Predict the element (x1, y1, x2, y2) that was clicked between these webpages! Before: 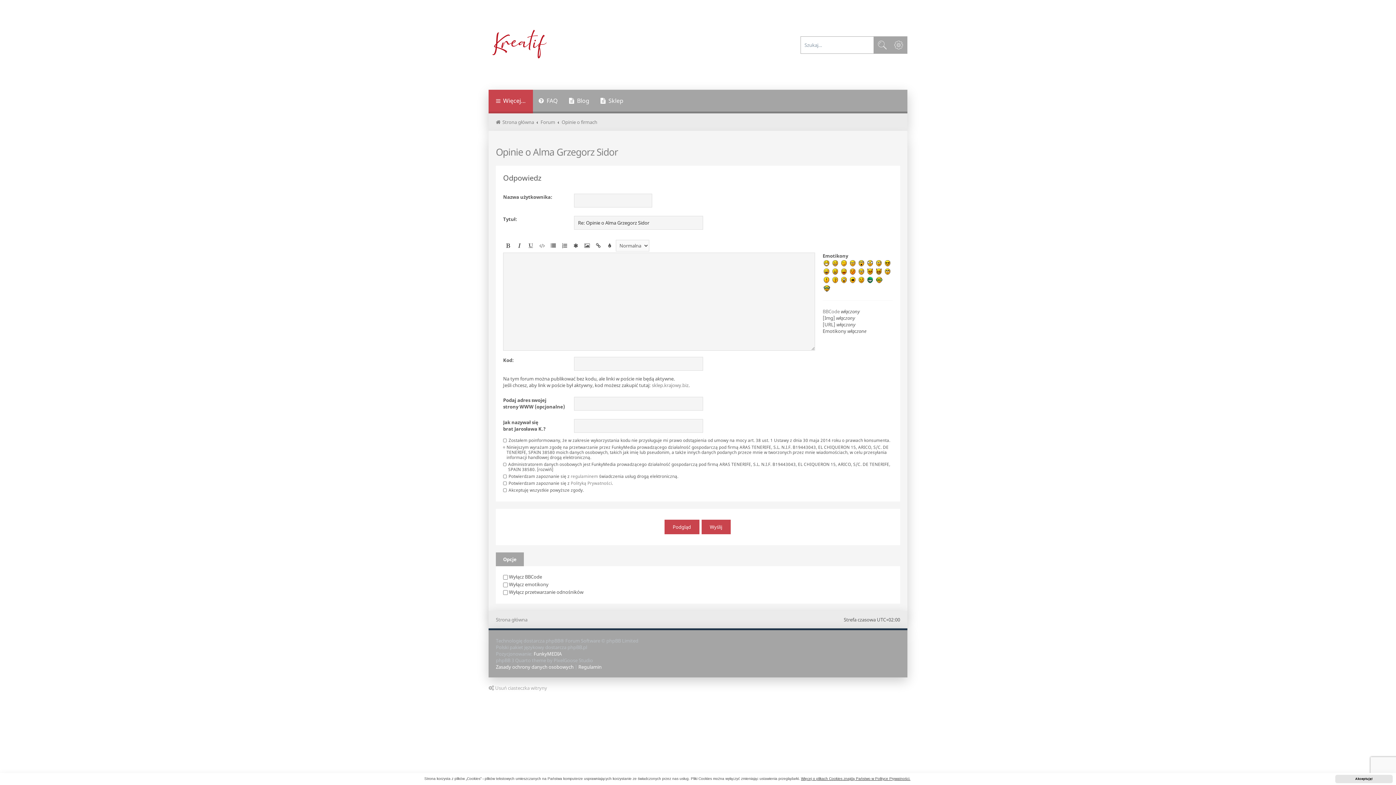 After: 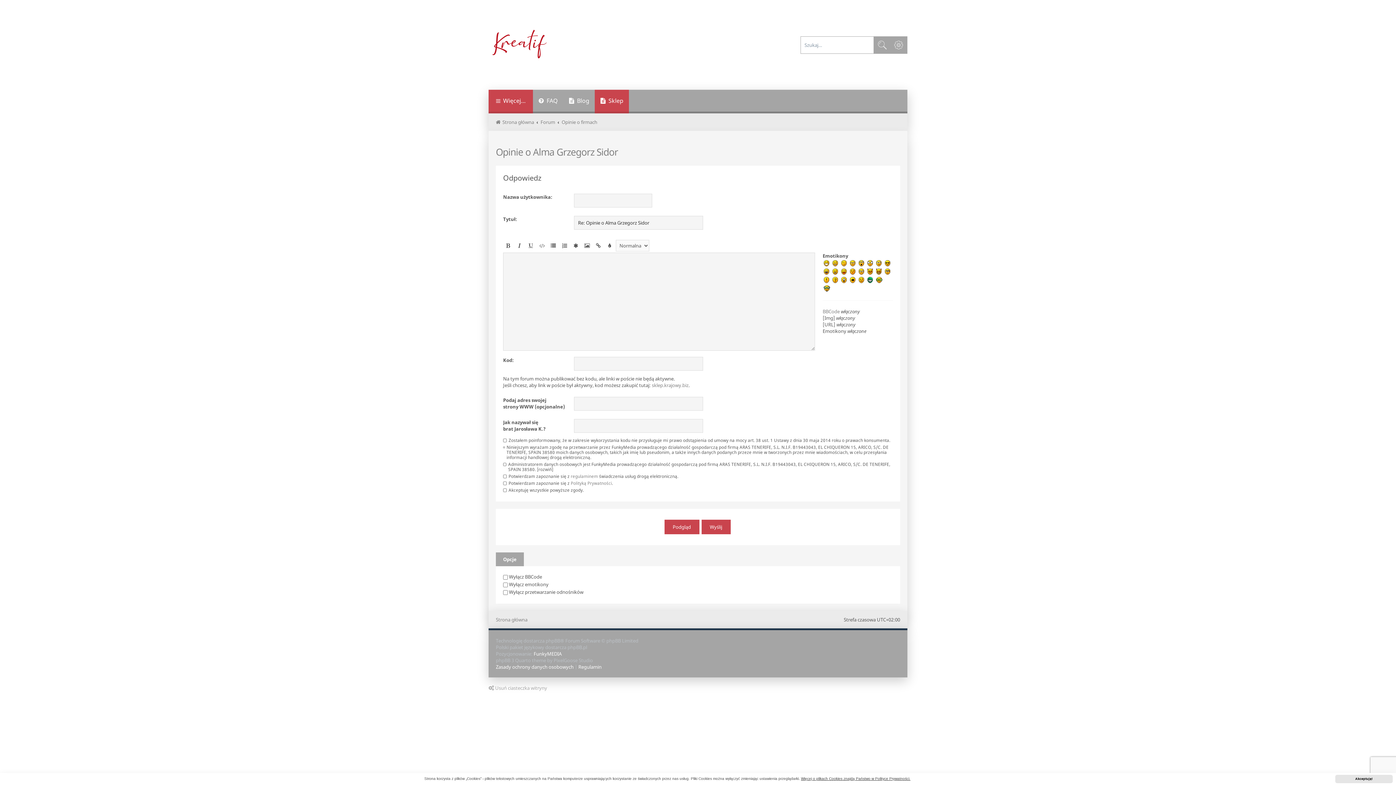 Action: label: Sklep bbox: (594, 89, 628, 113)